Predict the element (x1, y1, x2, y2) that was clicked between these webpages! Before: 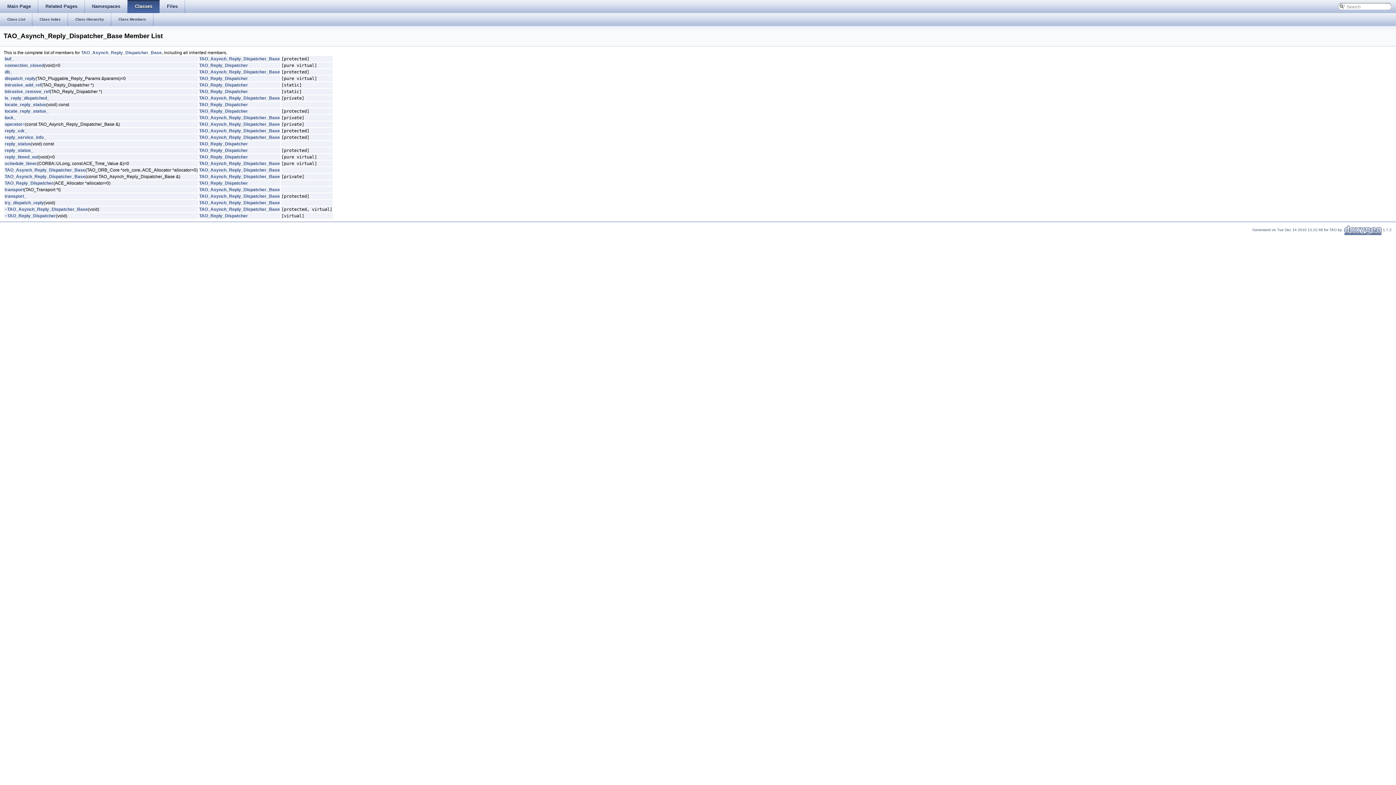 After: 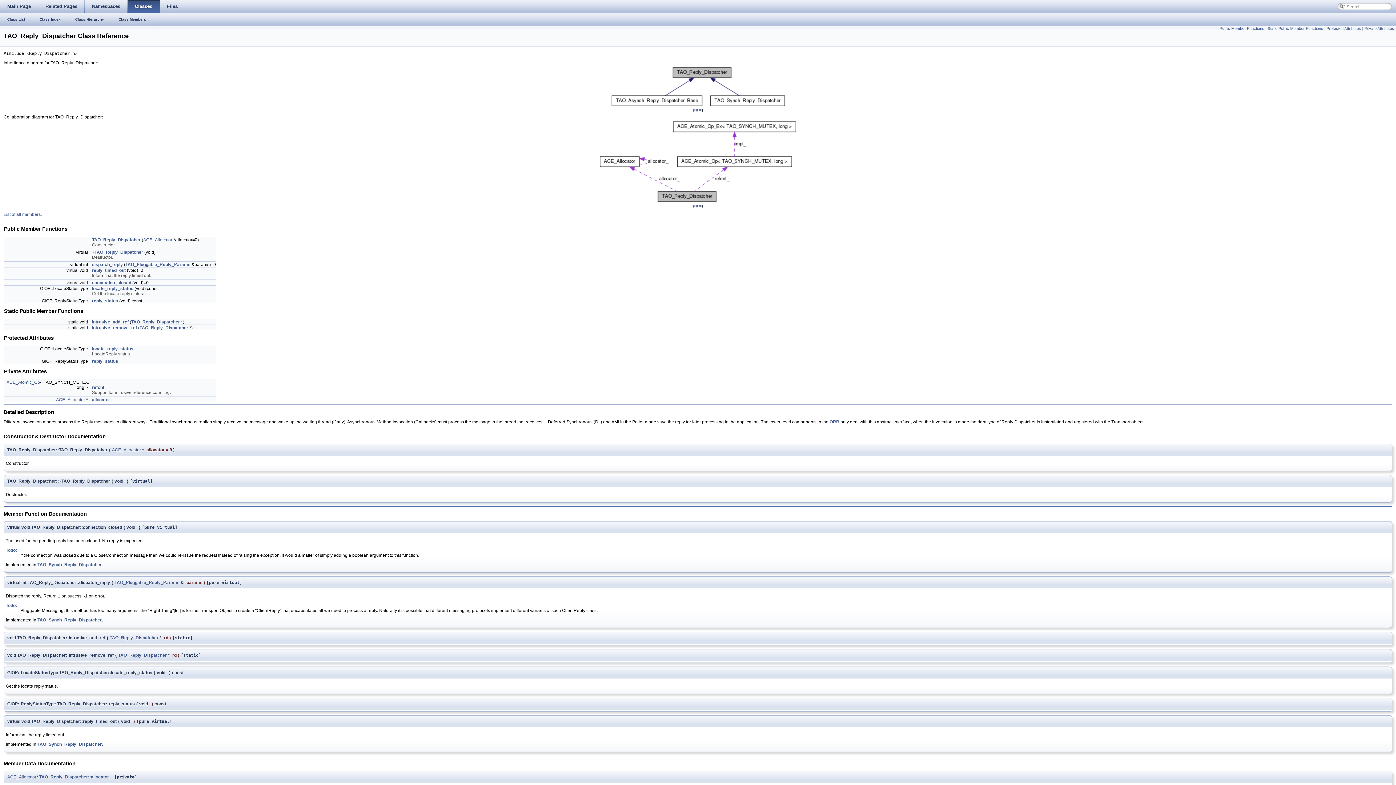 Action: bbox: (199, 89, 248, 94) label: TAO_Reply_Dispatcher